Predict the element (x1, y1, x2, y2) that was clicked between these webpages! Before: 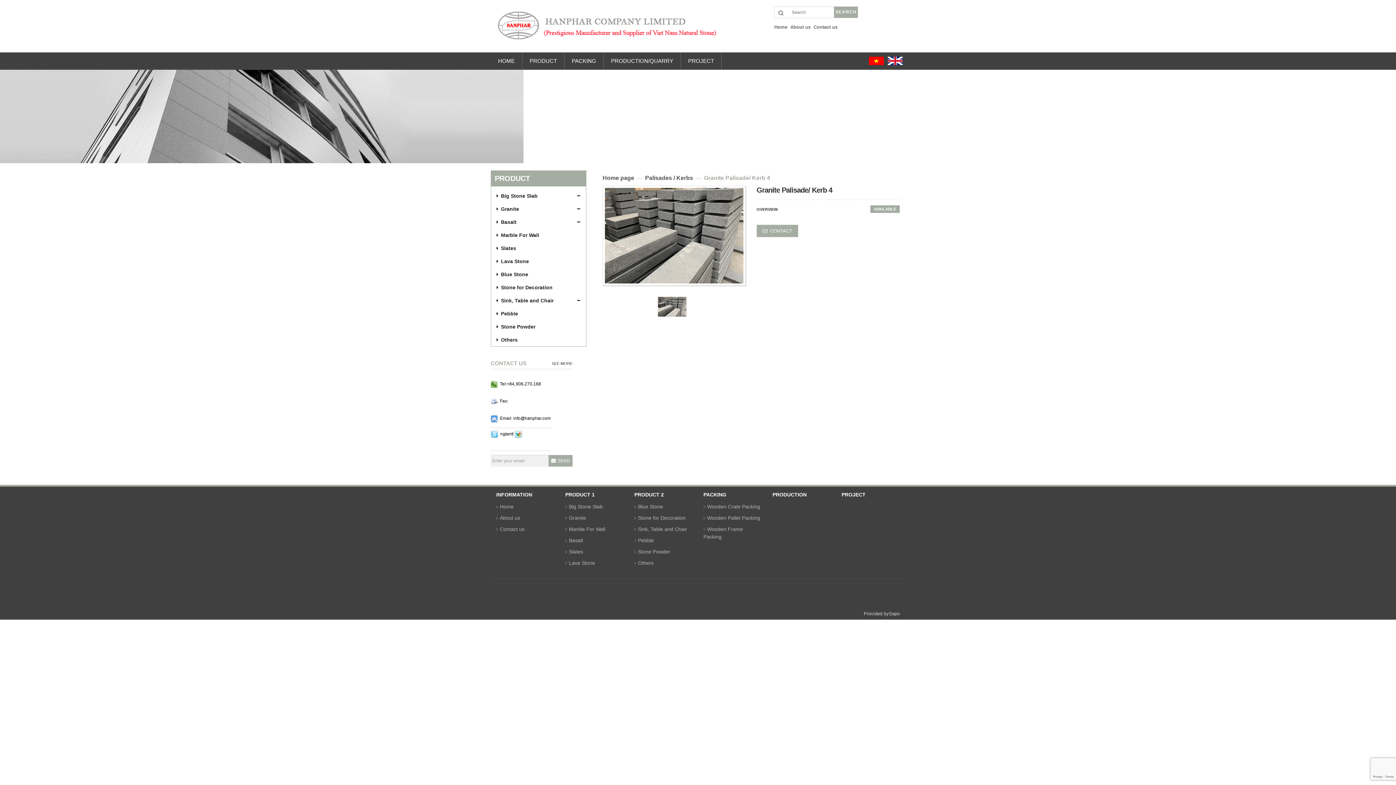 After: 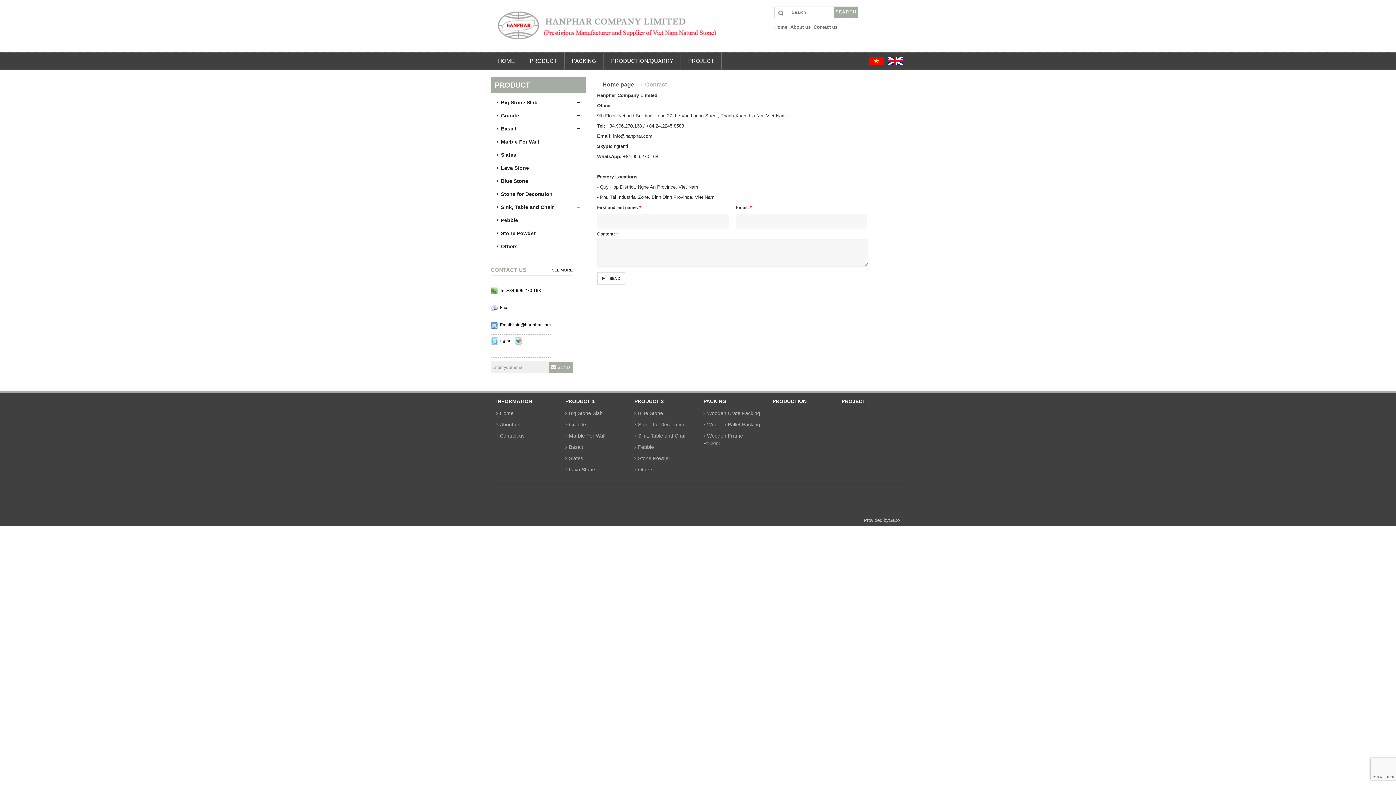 Action: bbox: (552, 361, 572, 366) label: SEE MORE